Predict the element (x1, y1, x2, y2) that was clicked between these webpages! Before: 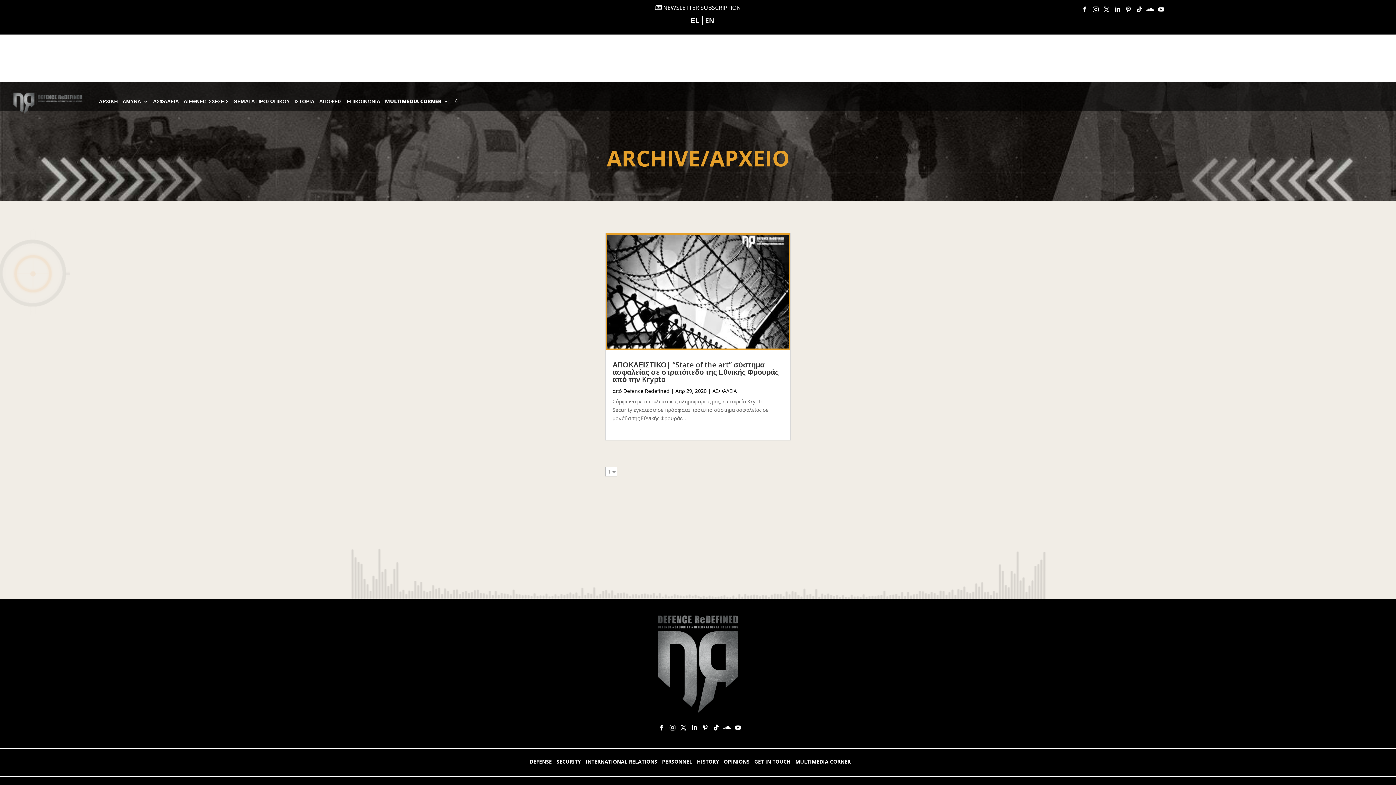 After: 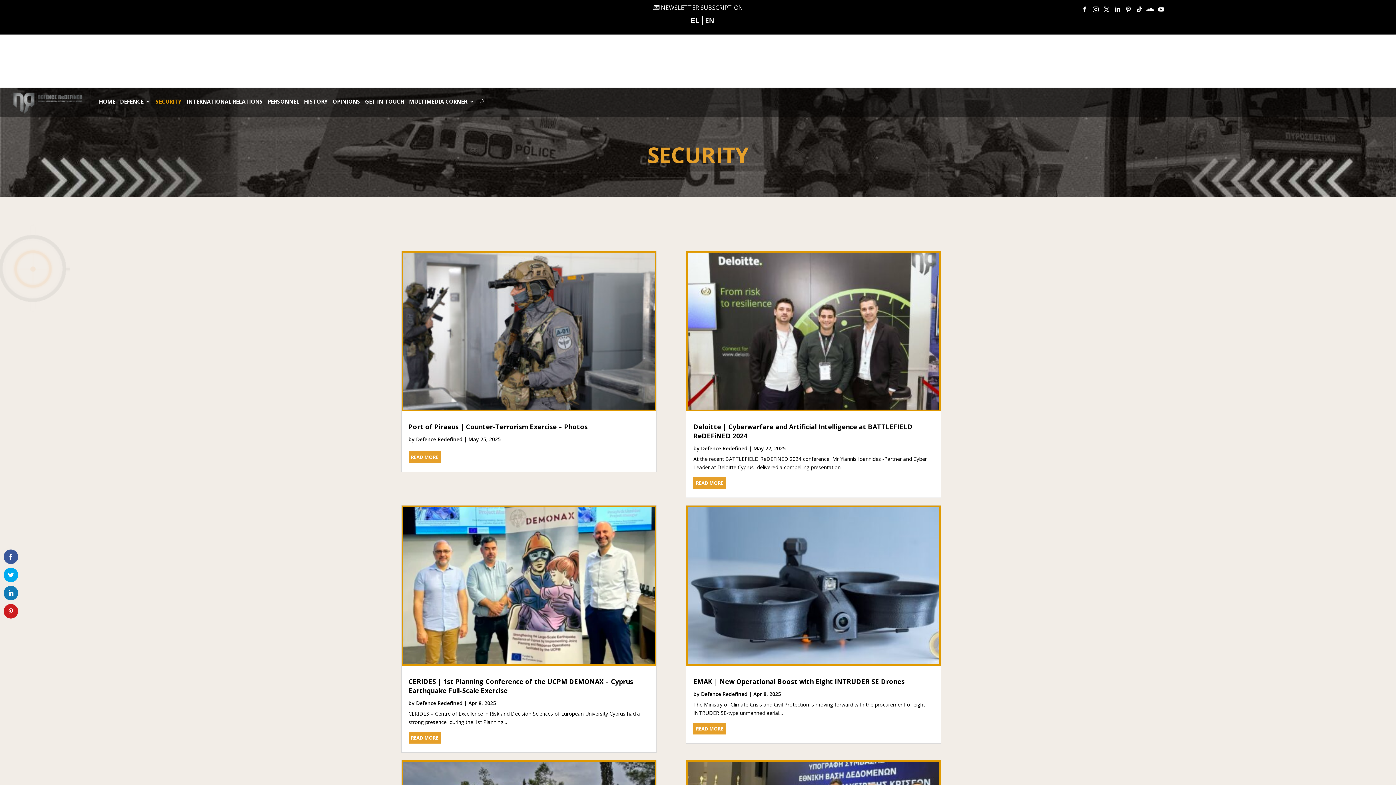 Action: label: SECURITY bbox: (556, 749, 581, 764)